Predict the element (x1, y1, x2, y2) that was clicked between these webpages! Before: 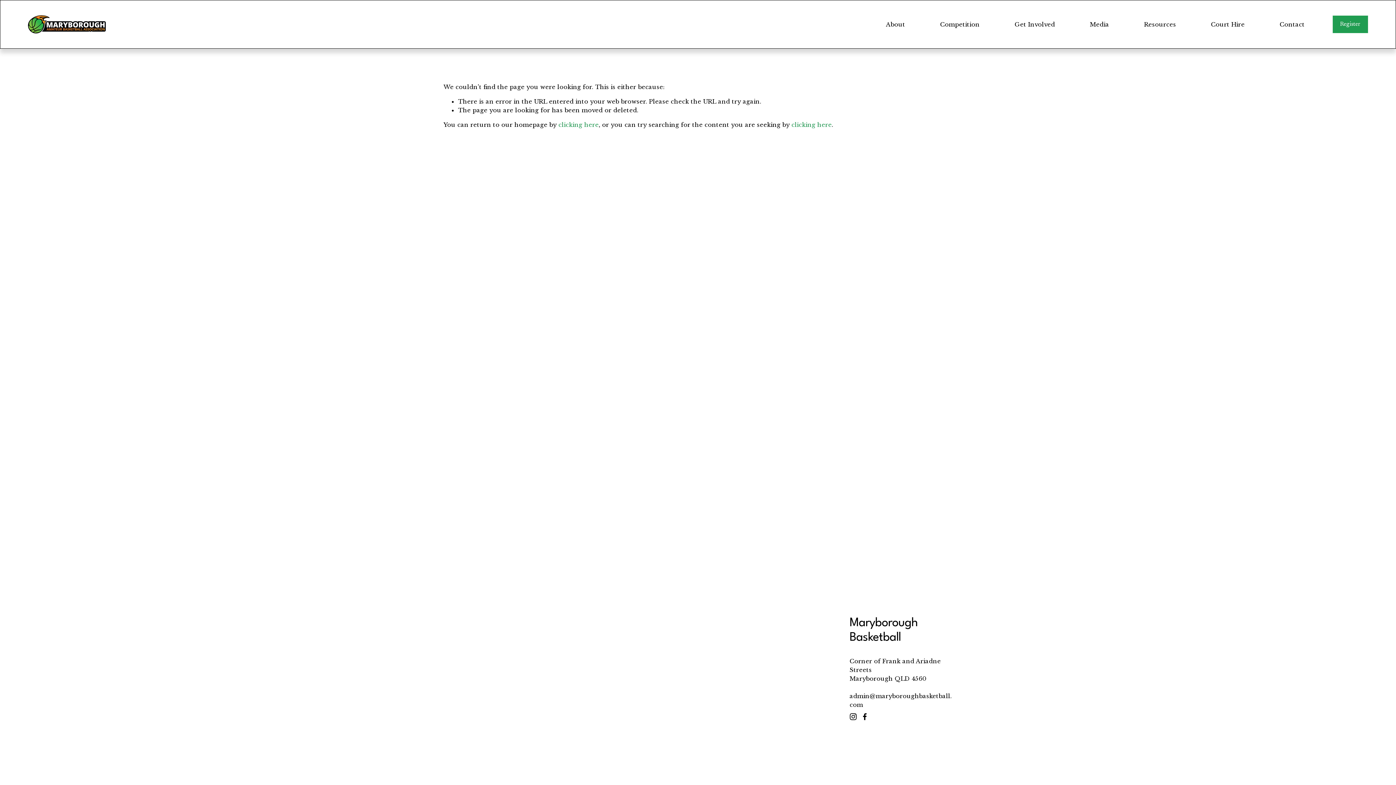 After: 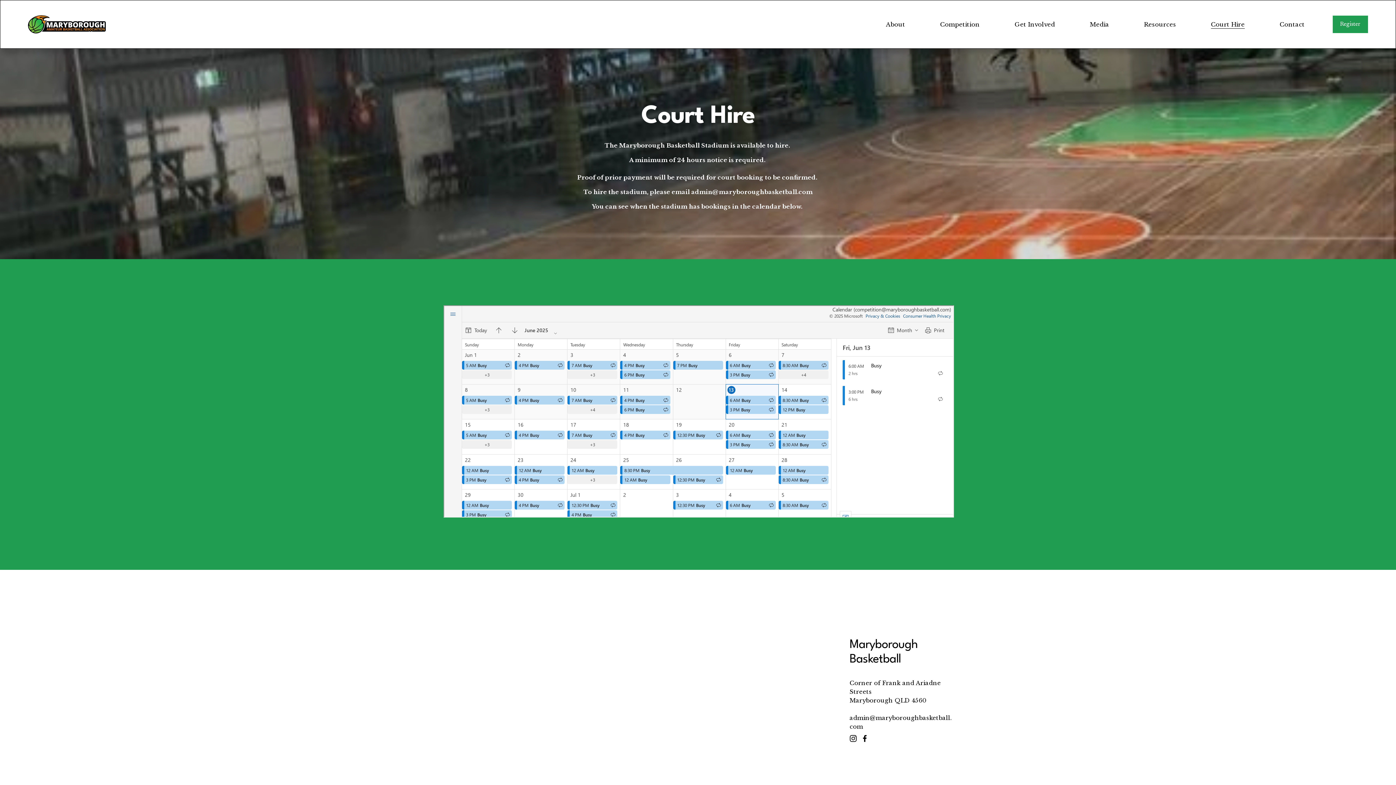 Action: label: Court Hire bbox: (1211, 19, 1245, 29)